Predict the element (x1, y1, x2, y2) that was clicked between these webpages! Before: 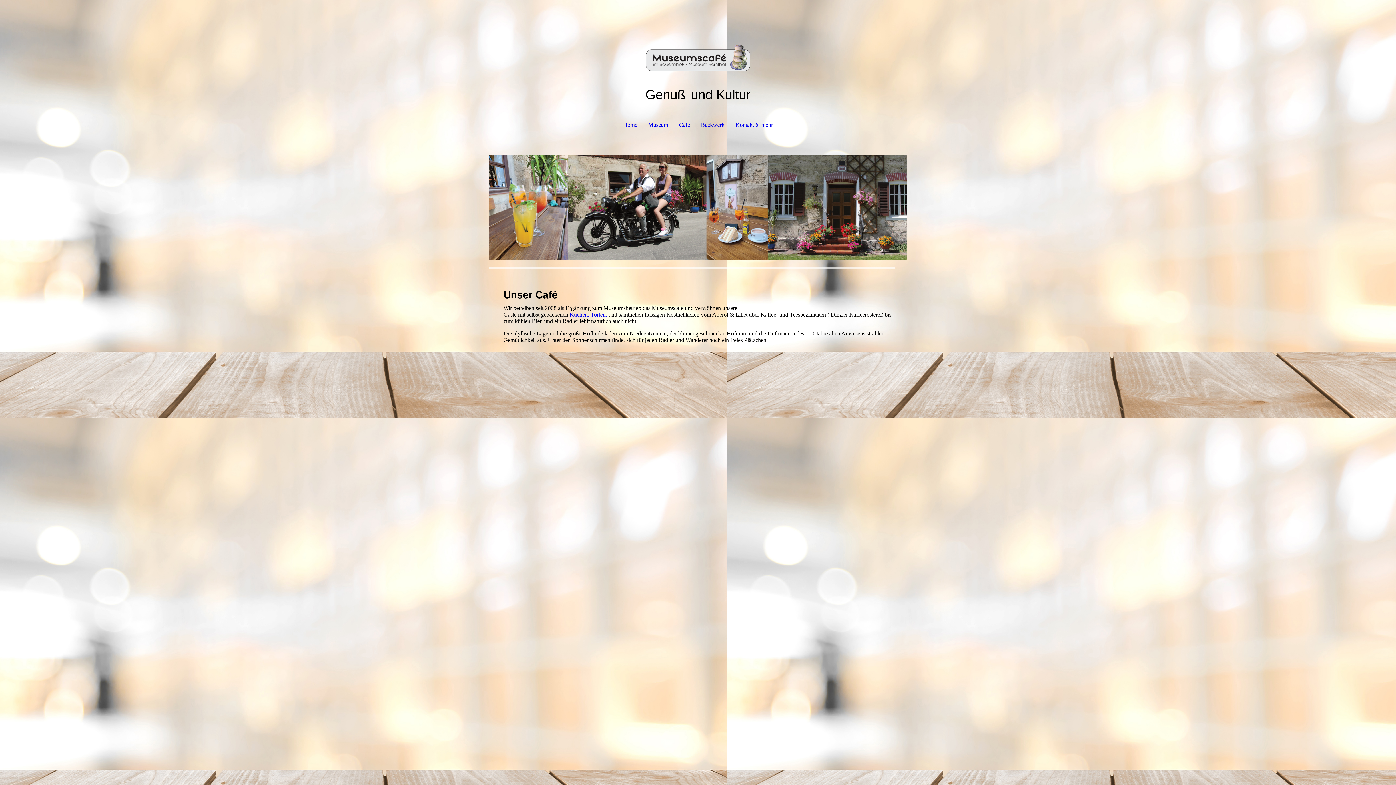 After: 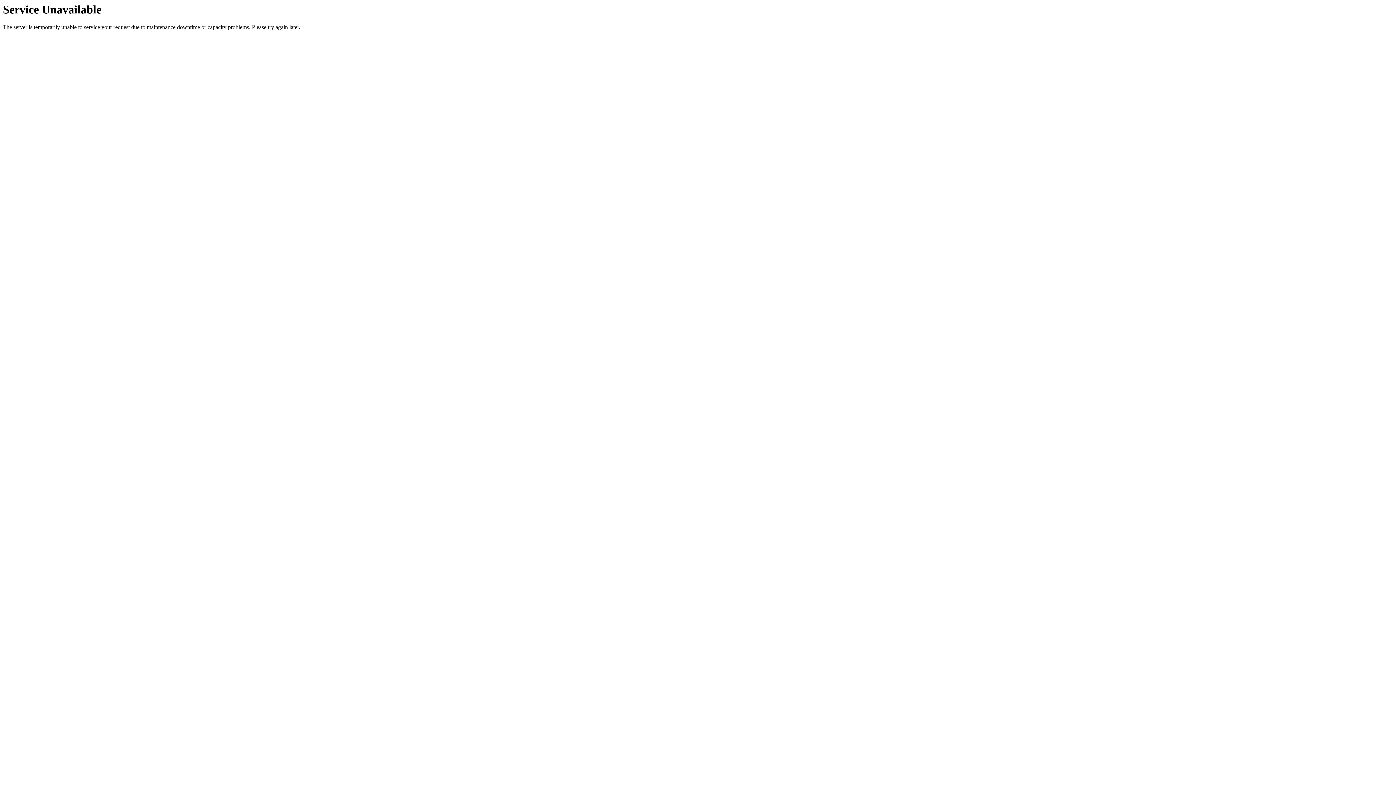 Action: bbox: (489, 0, 907, 72)